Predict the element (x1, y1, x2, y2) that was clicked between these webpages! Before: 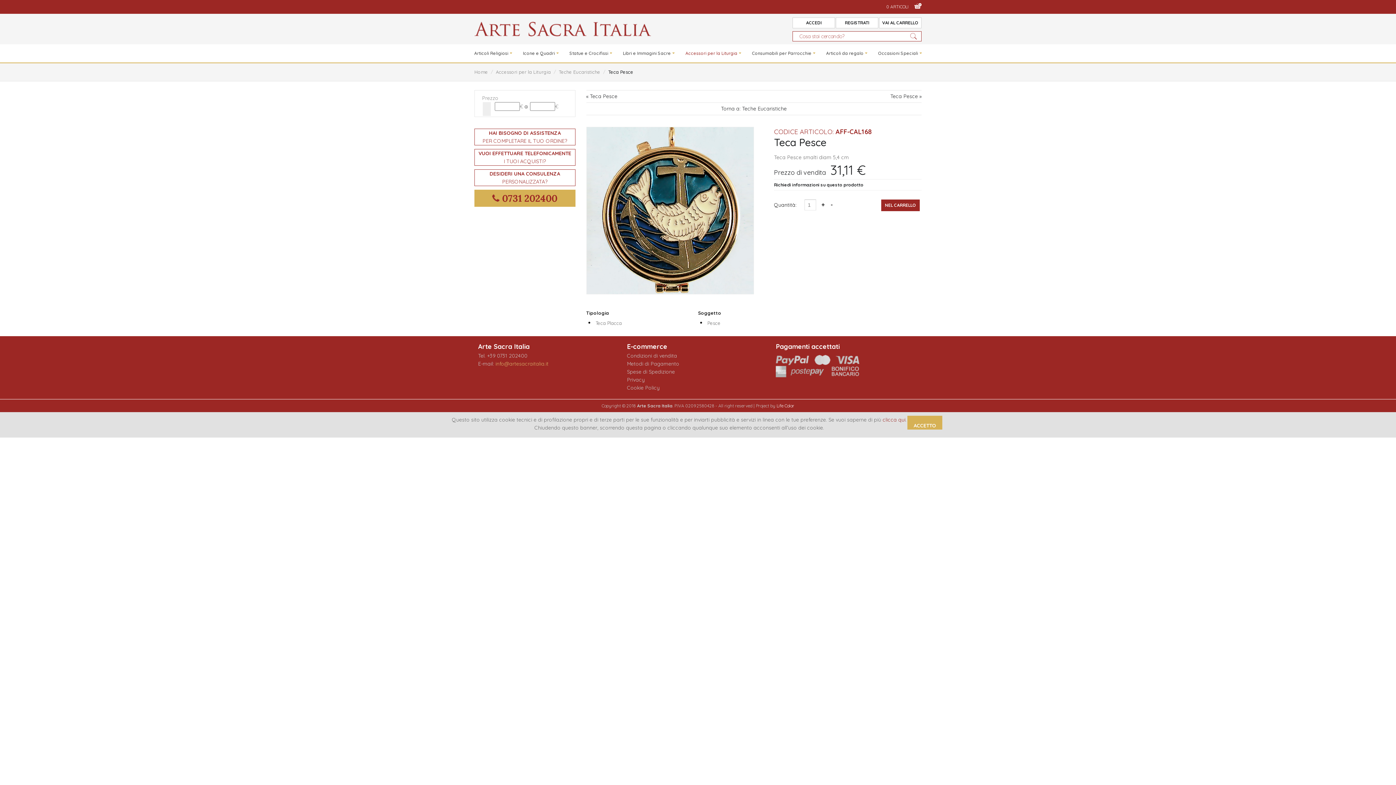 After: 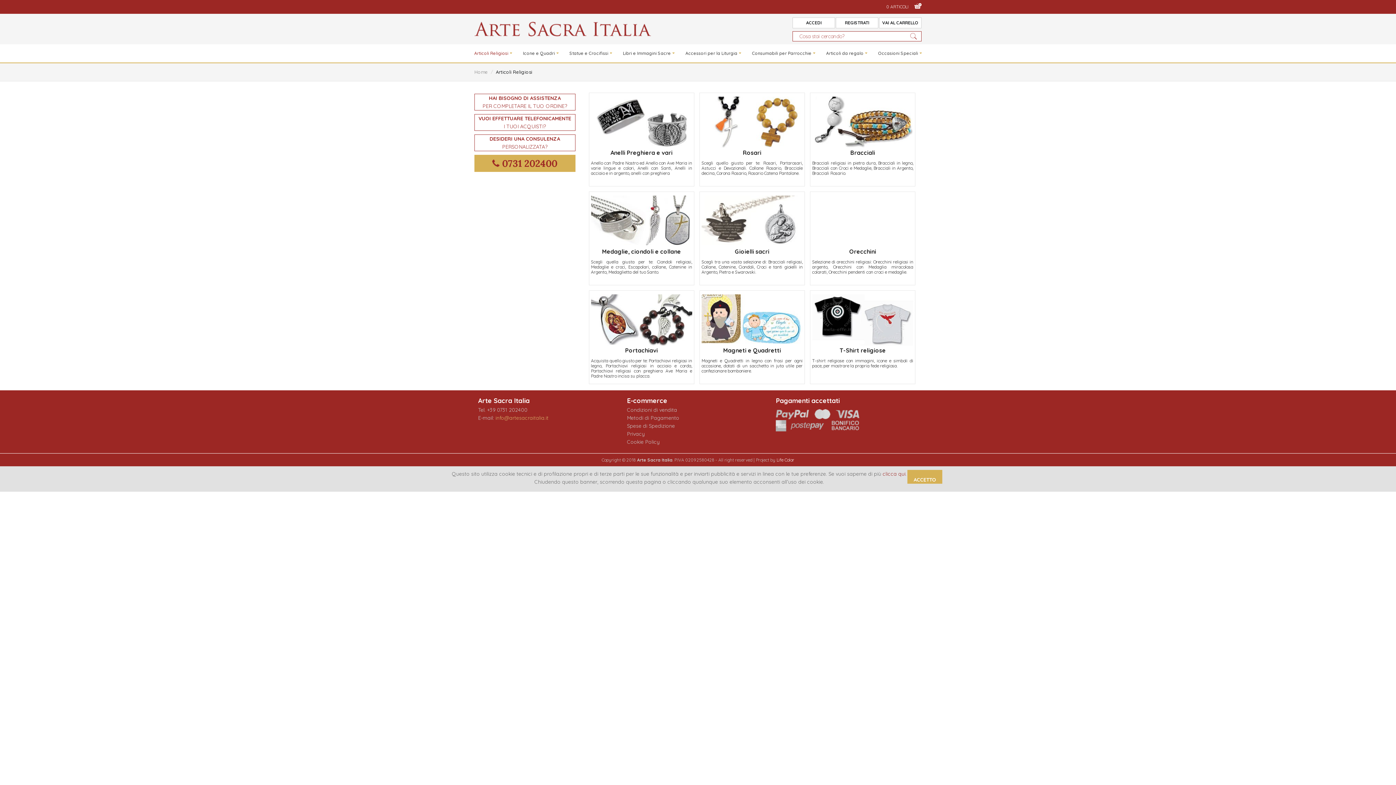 Action: bbox: (474, 44, 514, 62) label: Articoli Religiosi